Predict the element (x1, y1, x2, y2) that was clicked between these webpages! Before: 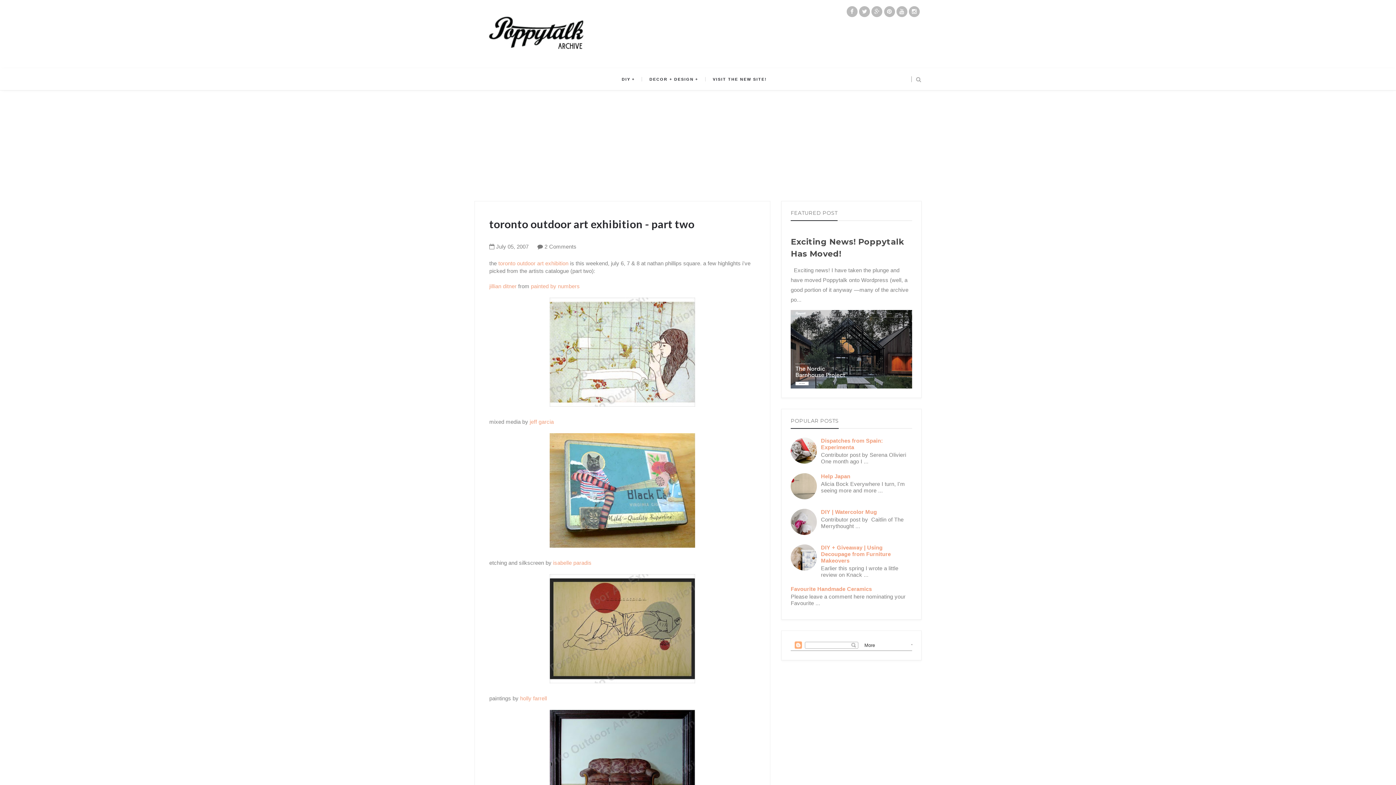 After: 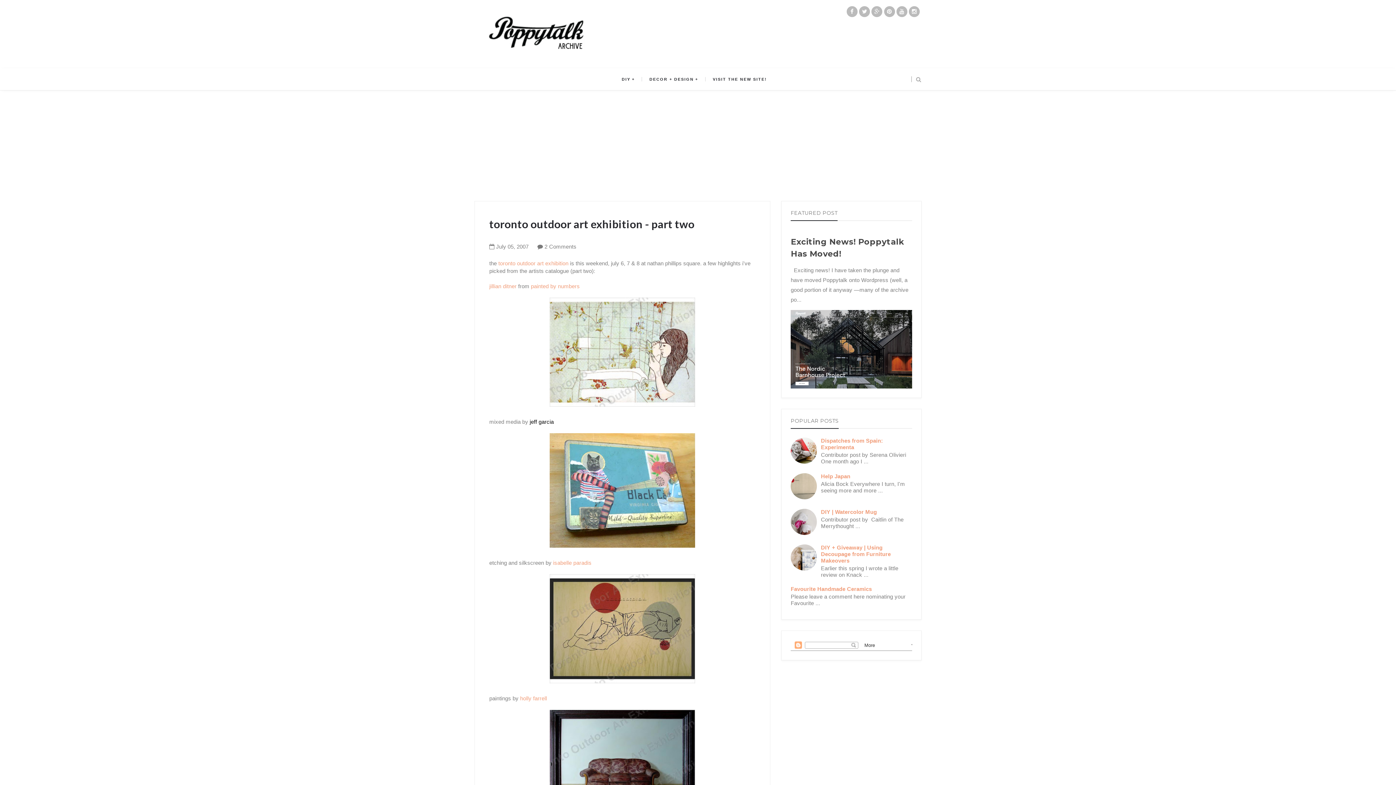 Action: label: jeff garcia bbox: (529, 418, 553, 425)